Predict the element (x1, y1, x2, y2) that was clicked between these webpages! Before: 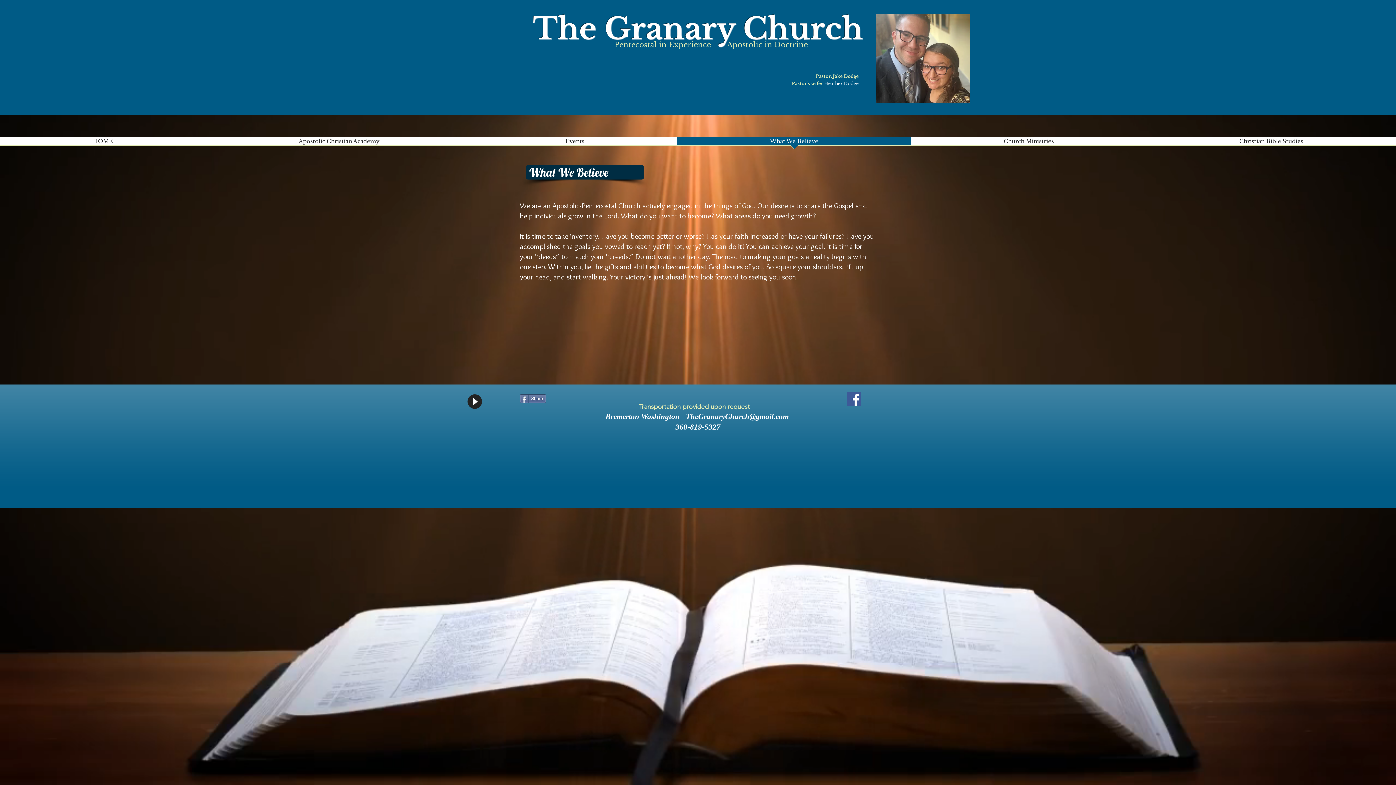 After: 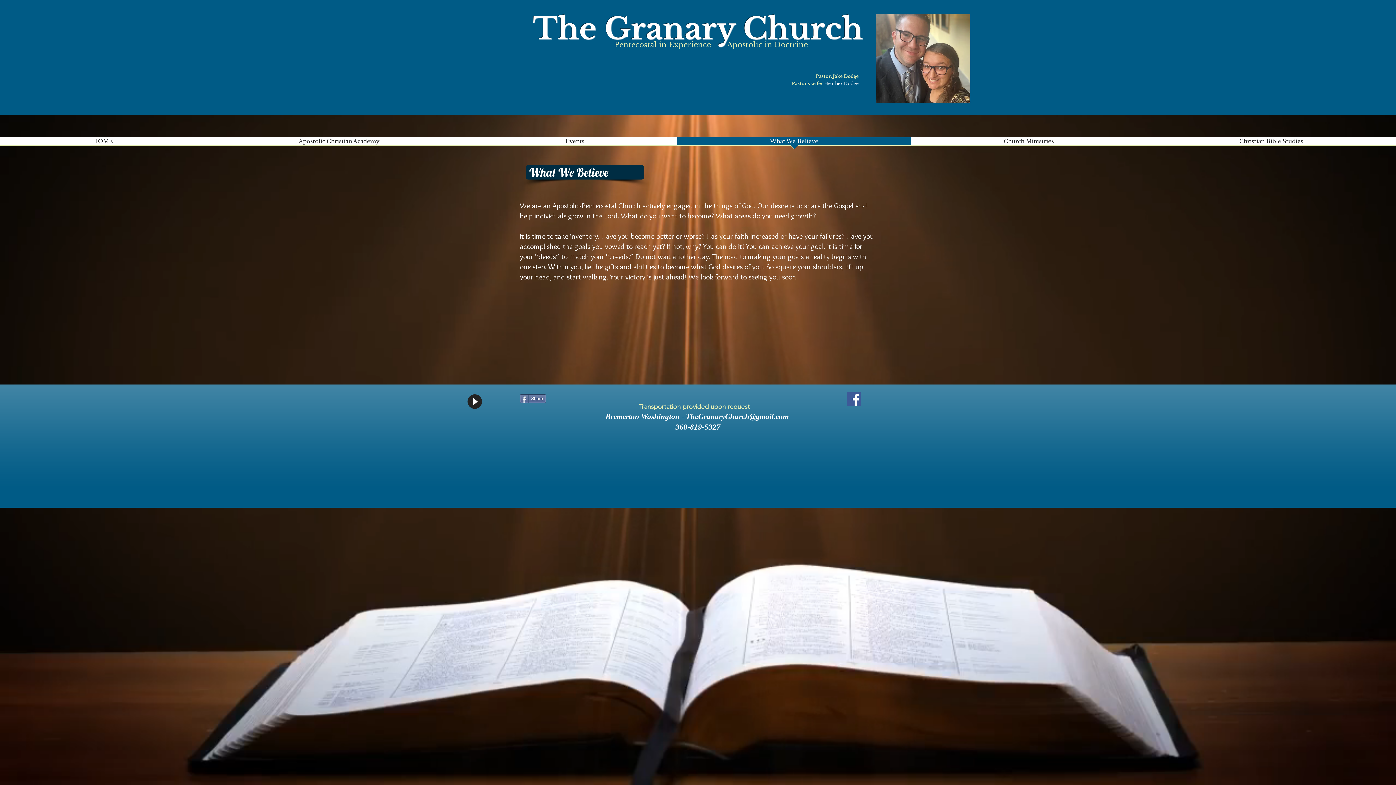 Action: bbox: (847, 392, 861, 406)